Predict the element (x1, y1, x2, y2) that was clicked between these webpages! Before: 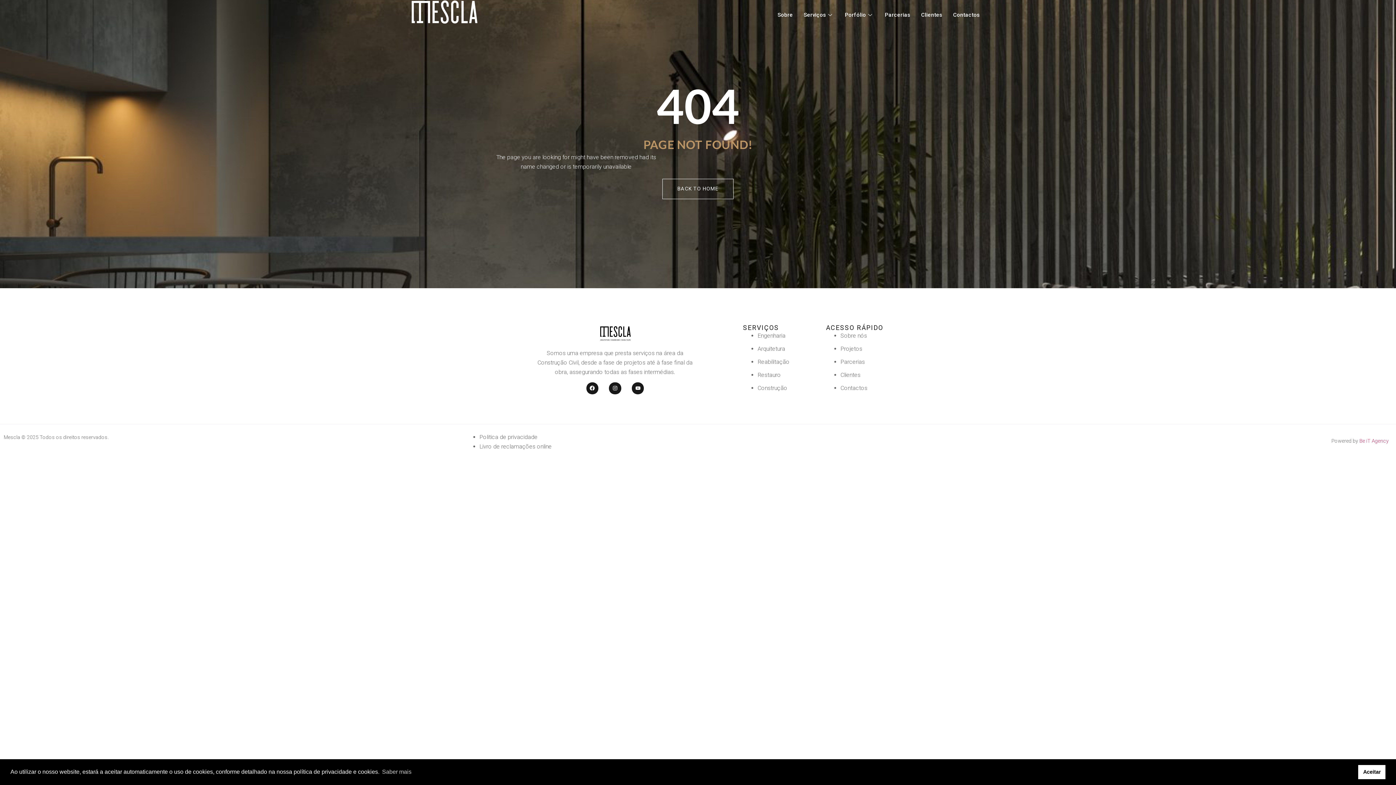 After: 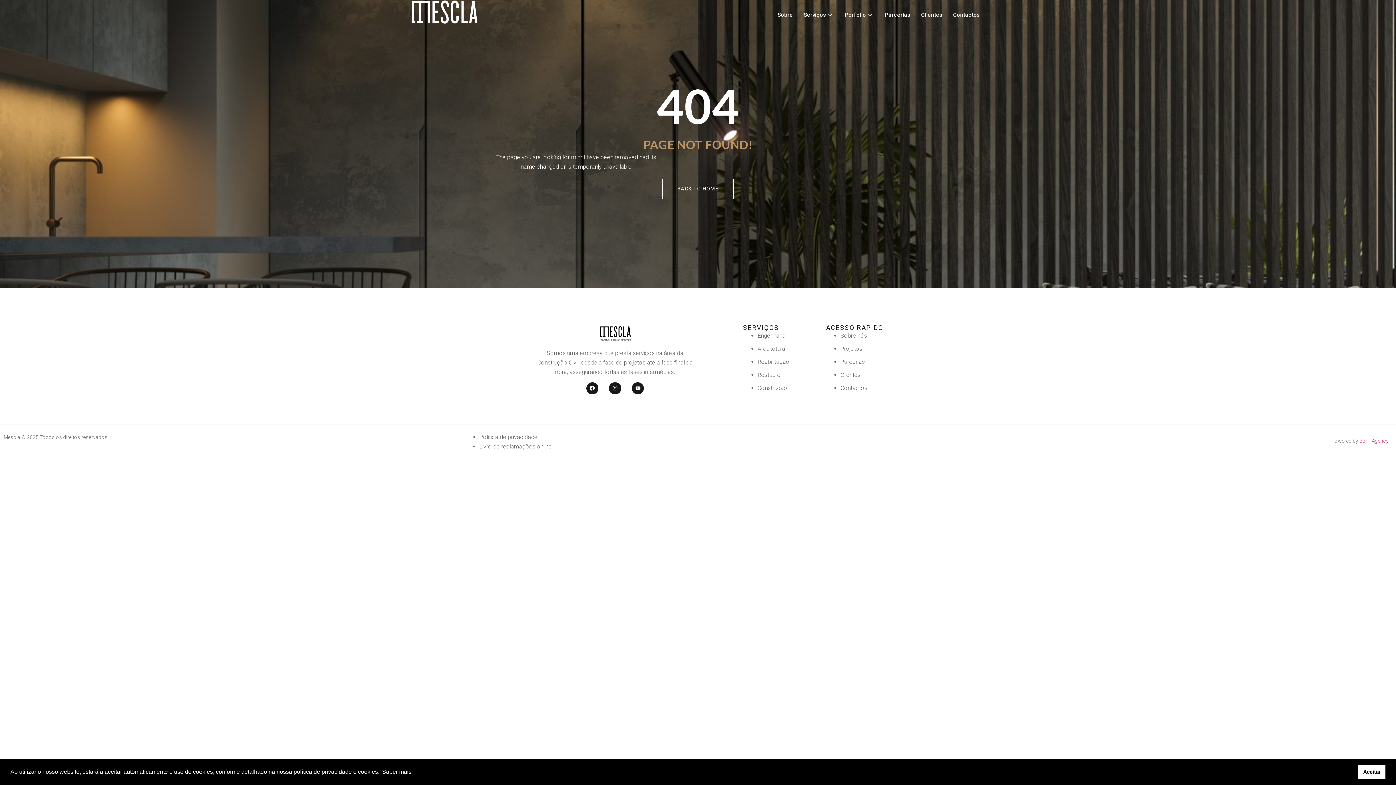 Action: label: cookies - Saber mais  bbox: (381, 766, 412, 777)